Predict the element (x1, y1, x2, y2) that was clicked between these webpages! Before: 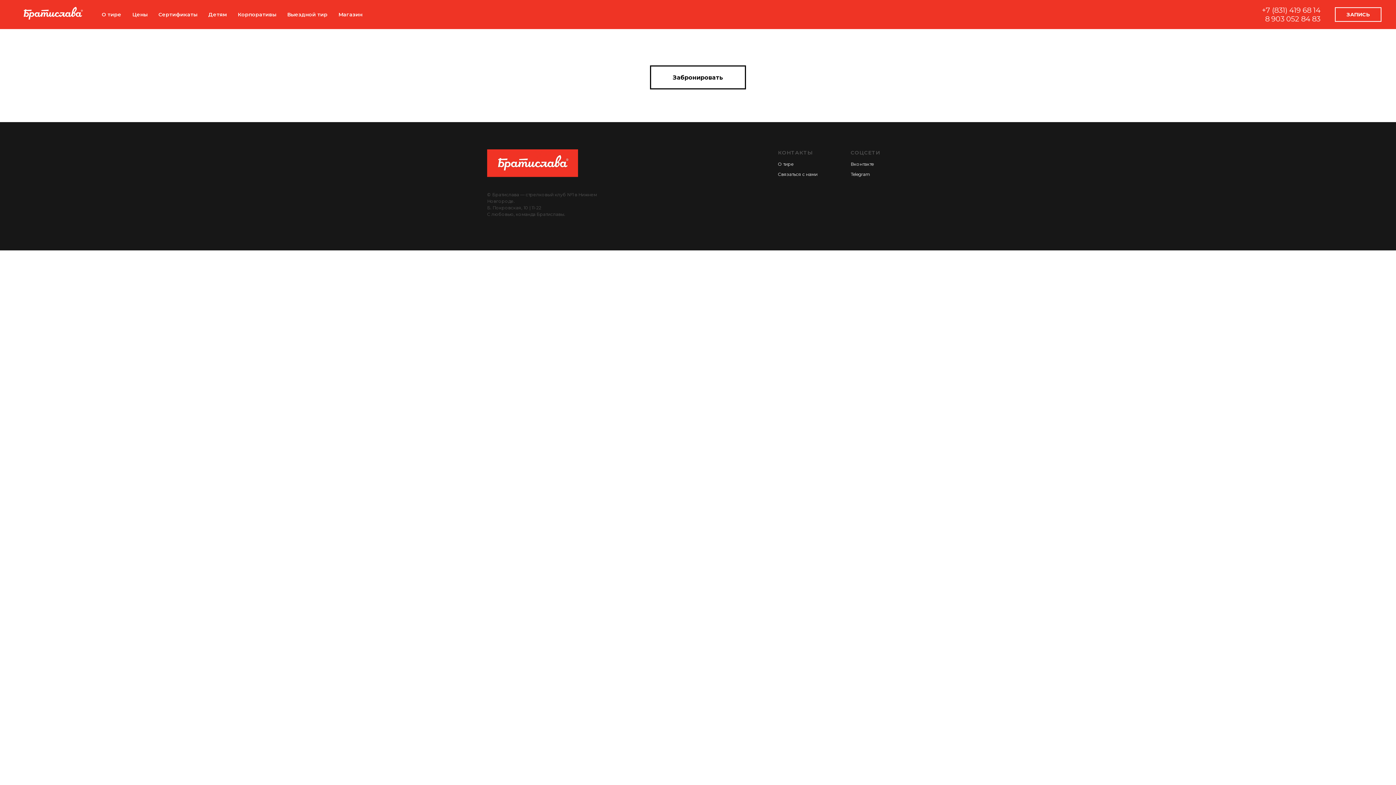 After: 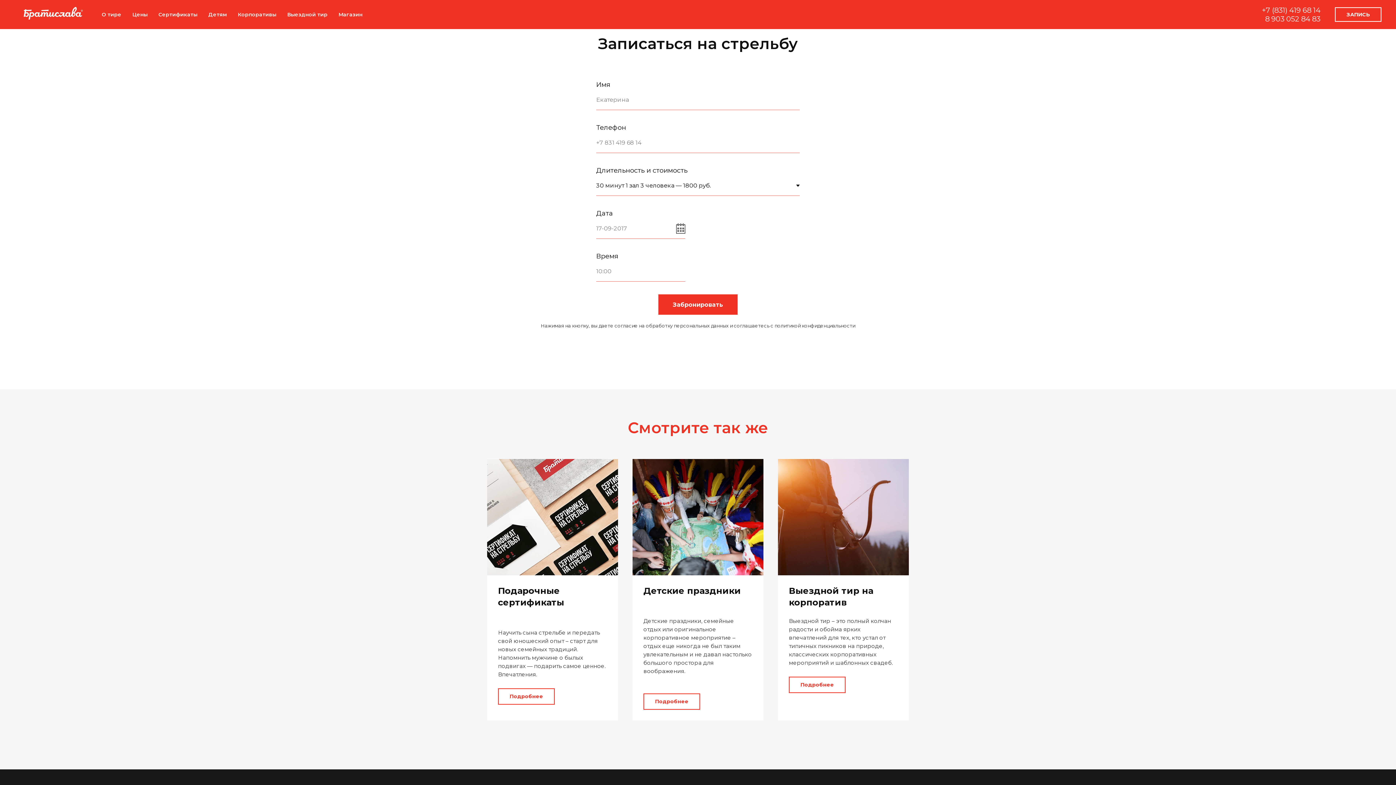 Action: bbox: (1335, 7, 1381, 21) label: ЗАПИСЬ